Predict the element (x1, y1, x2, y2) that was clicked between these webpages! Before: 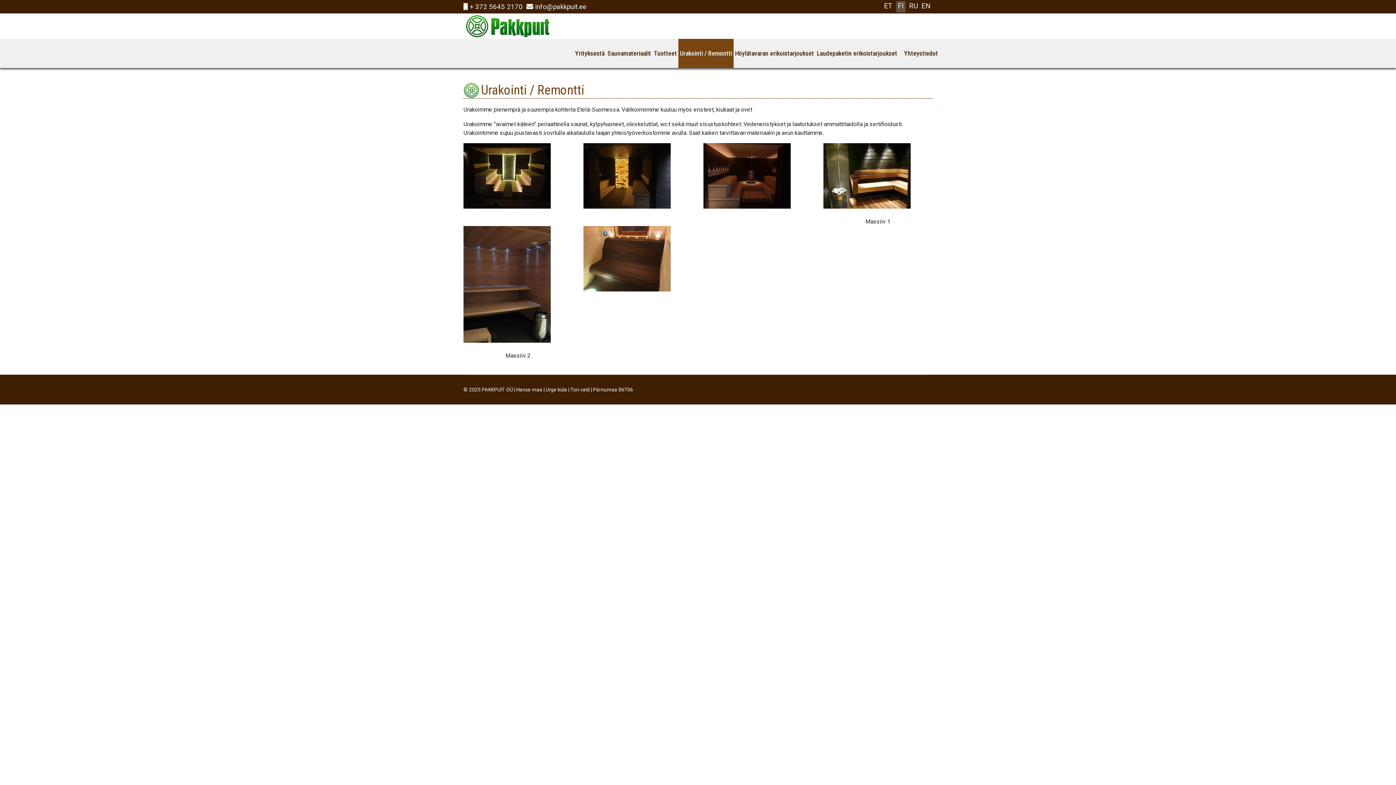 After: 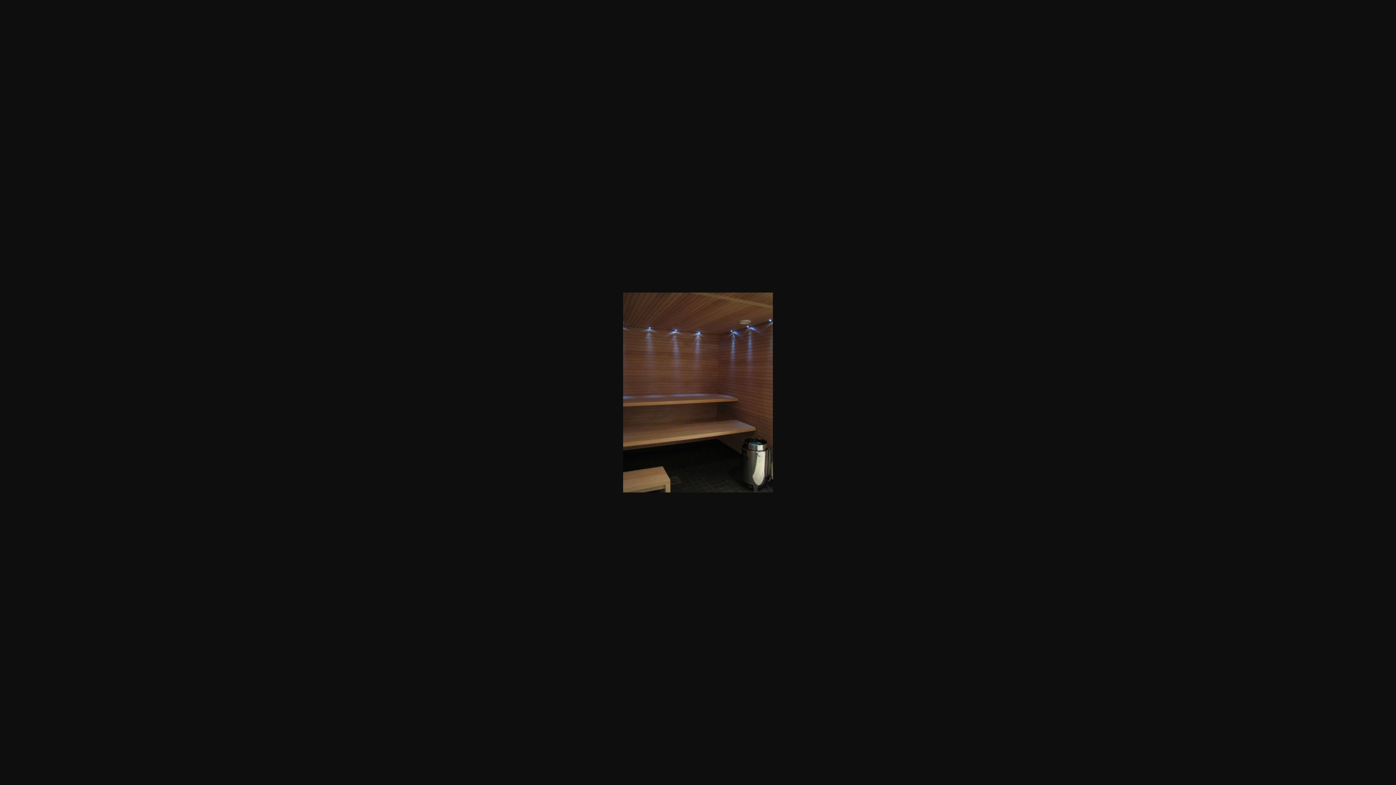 Action: bbox: (463, 226, 572, 342)